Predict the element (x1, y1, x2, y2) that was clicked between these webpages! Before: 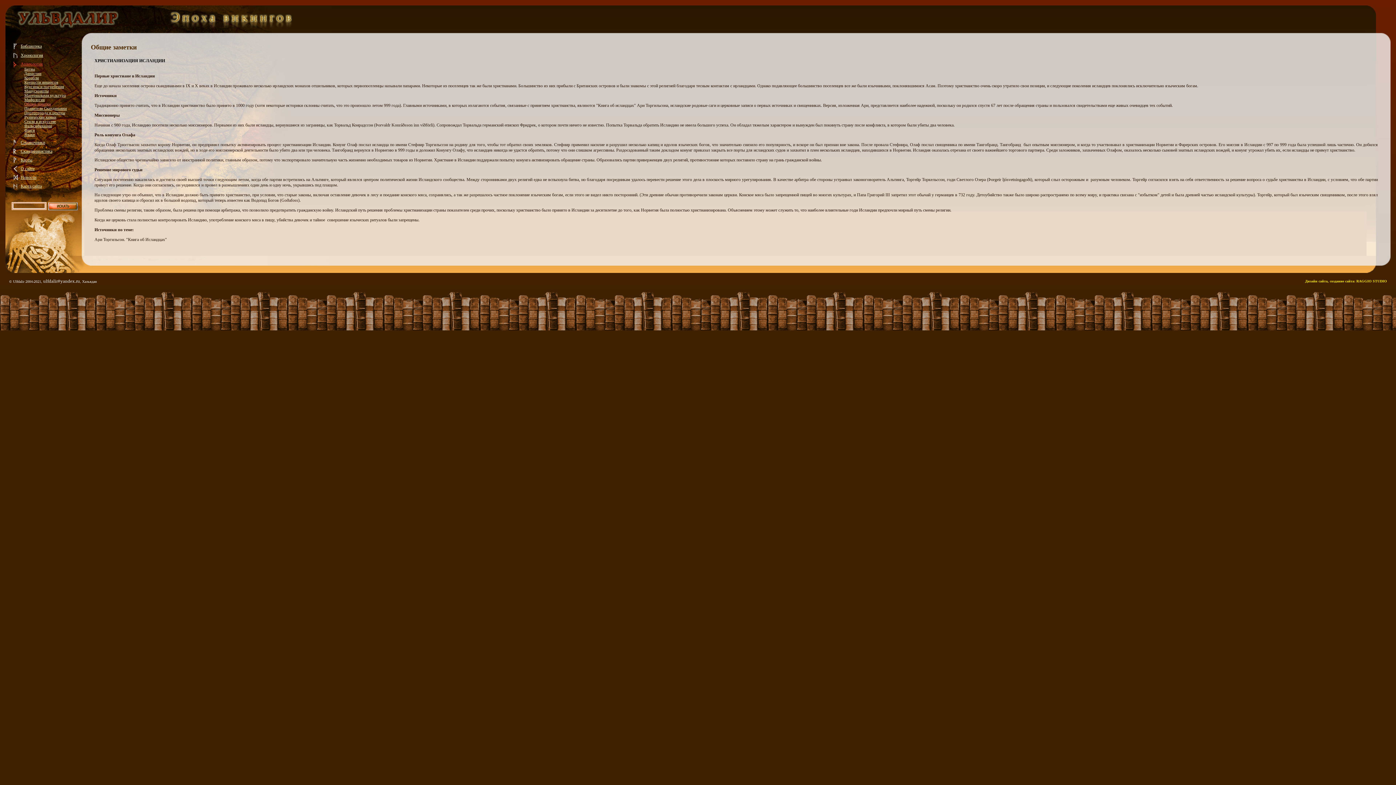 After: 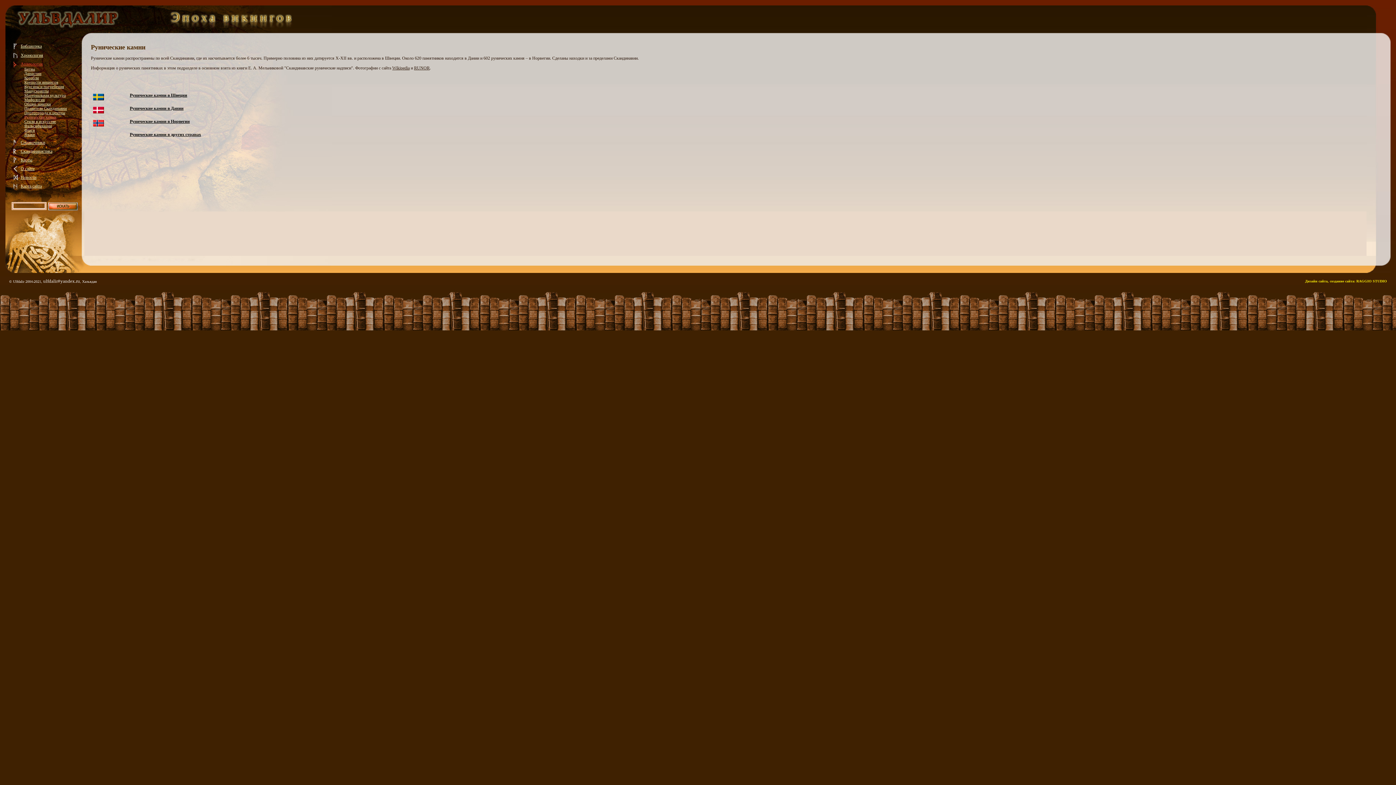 Action: bbox: (24, 114, 56, 119) label: Рунические камни